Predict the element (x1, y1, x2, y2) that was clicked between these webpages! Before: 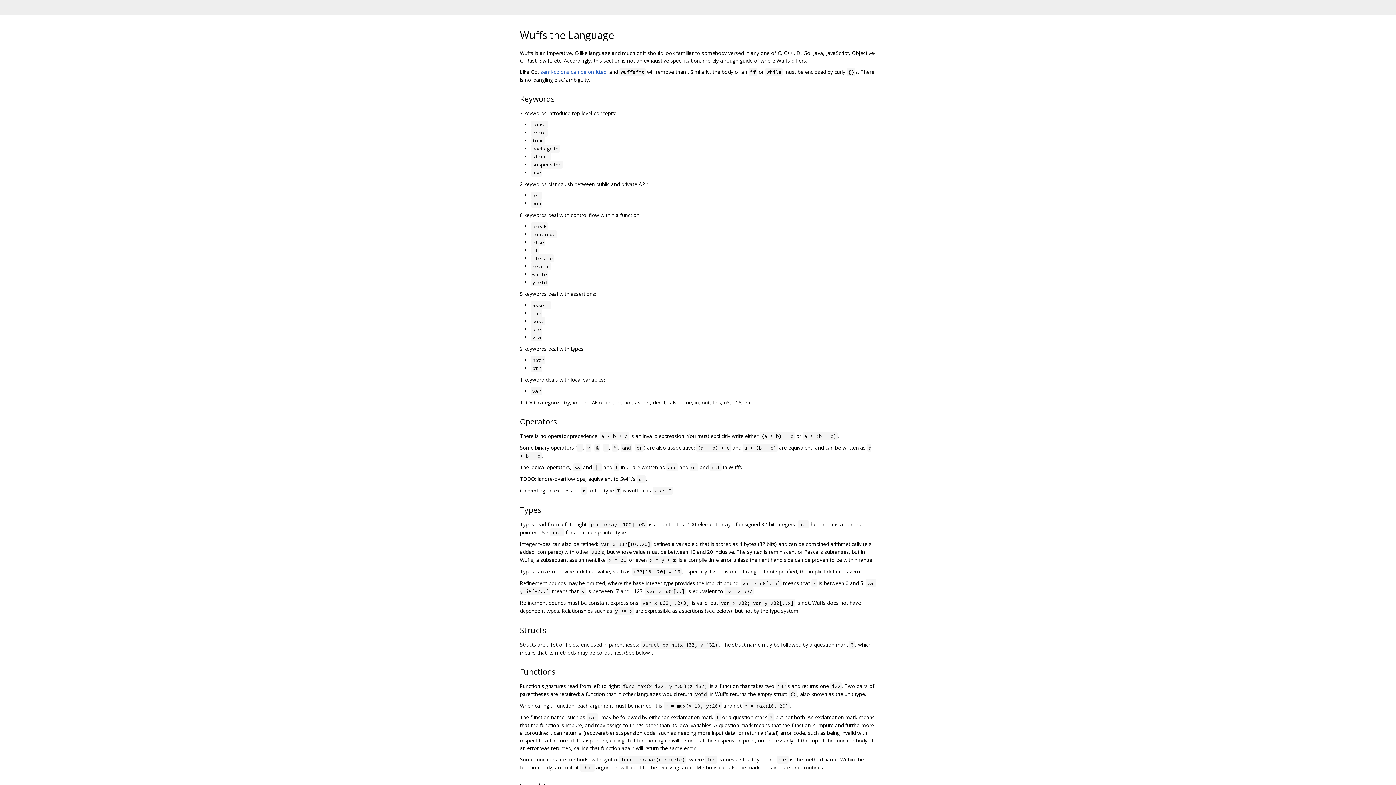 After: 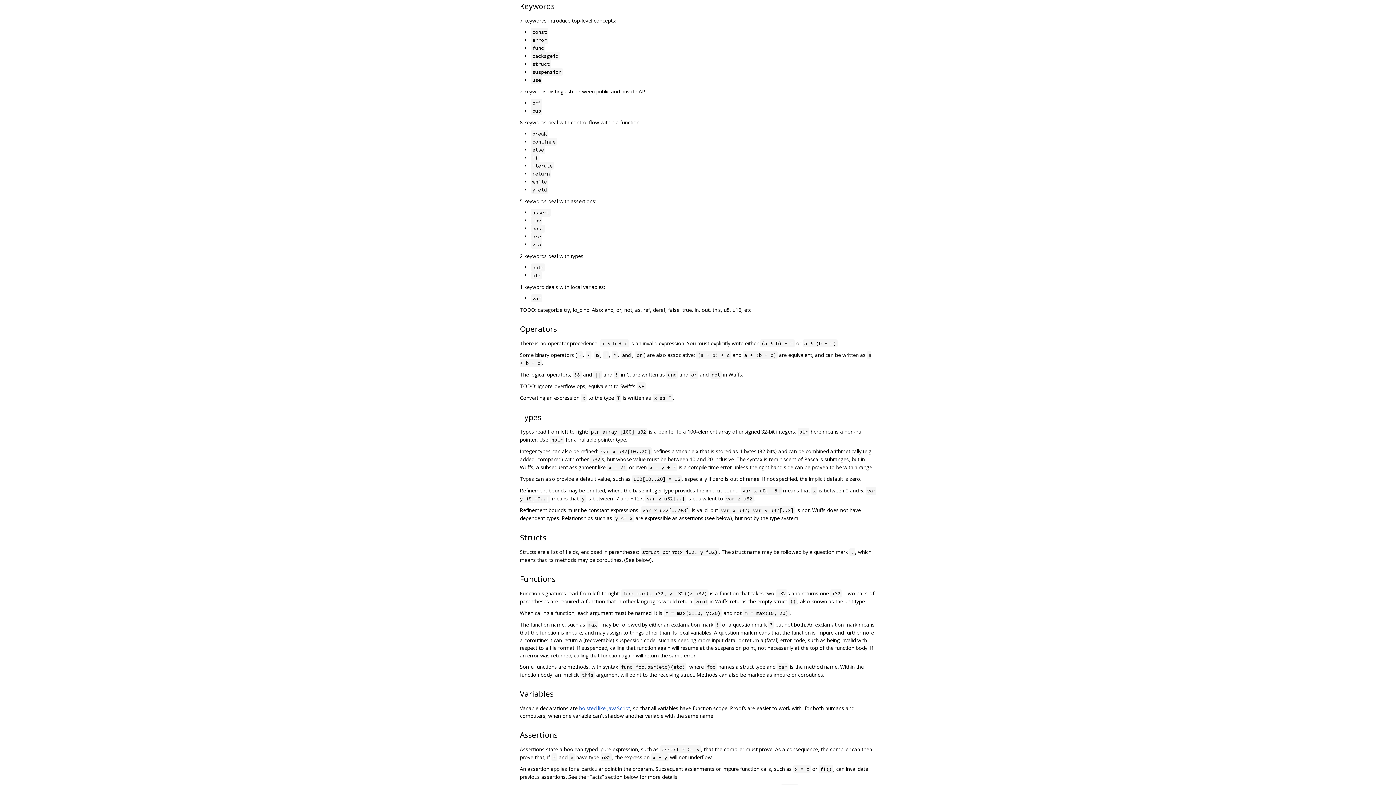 Action: bbox: (508, 93, 520, 104)